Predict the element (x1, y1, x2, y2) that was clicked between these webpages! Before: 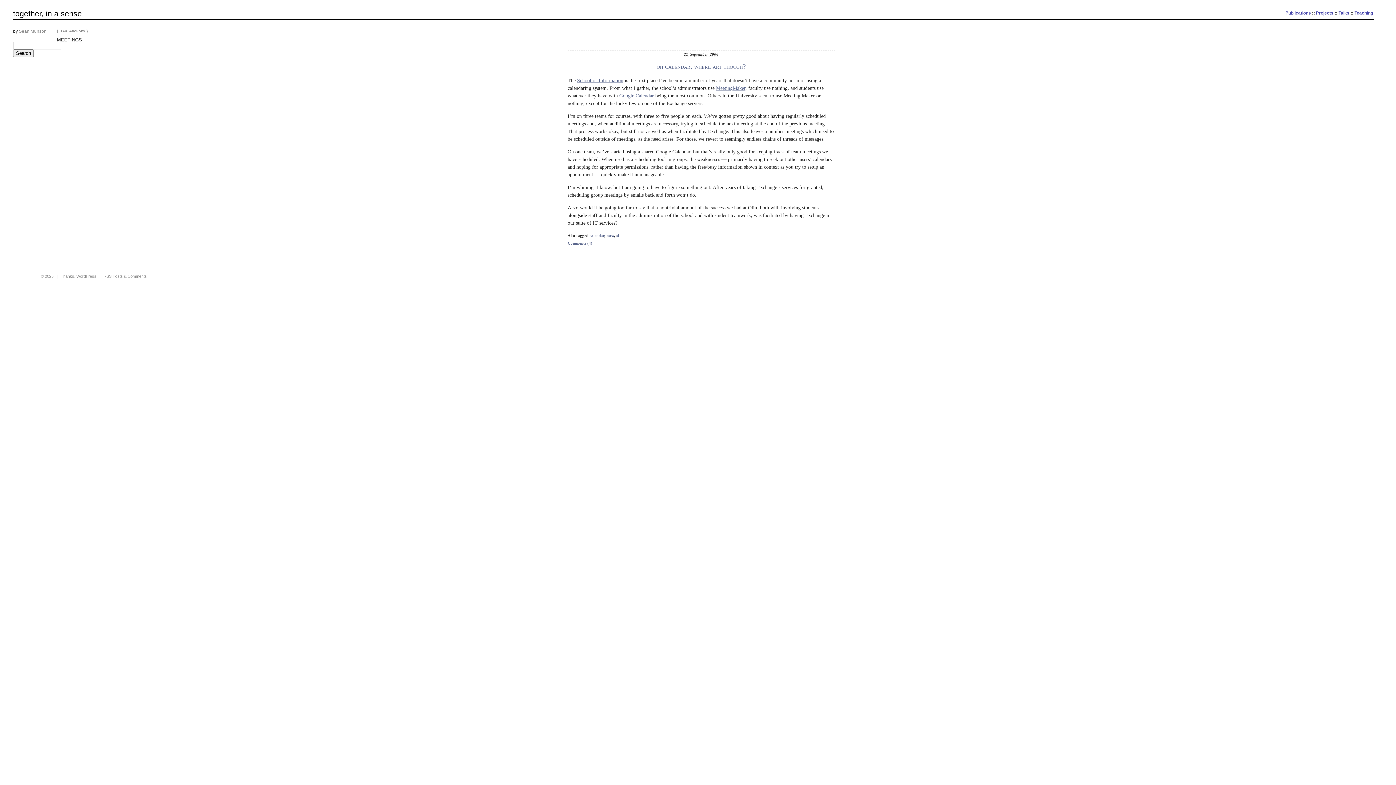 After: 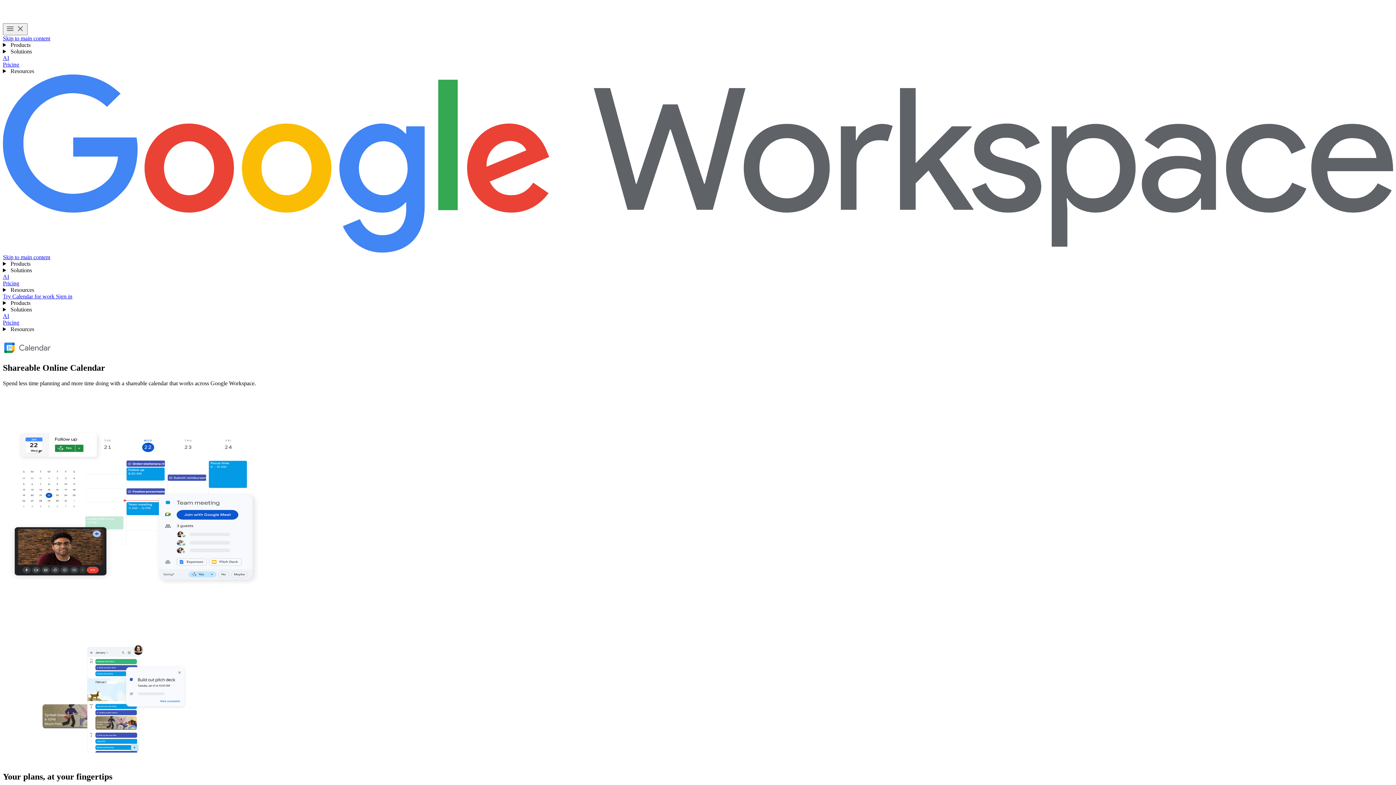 Action: bbox: (619, 92, 654, 98) label: Google Calendar